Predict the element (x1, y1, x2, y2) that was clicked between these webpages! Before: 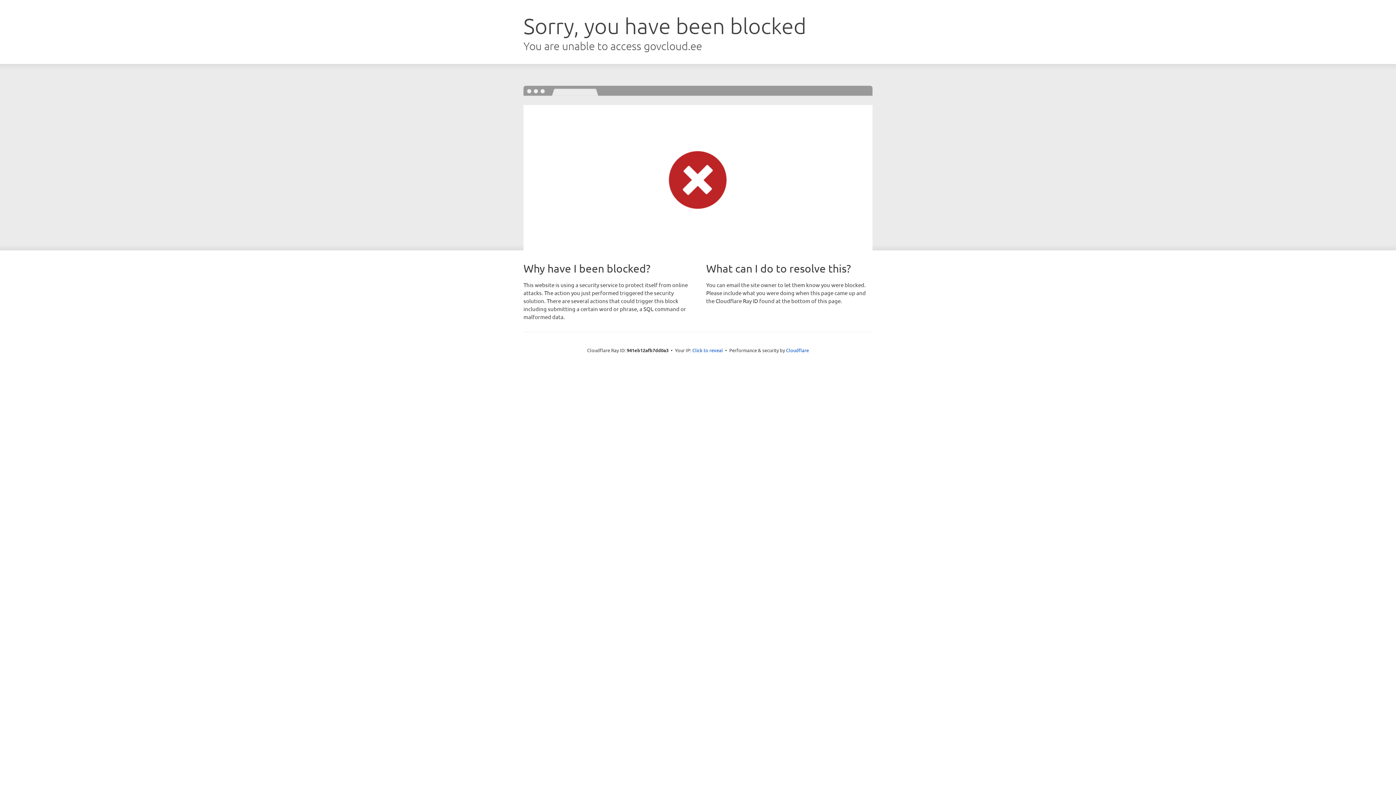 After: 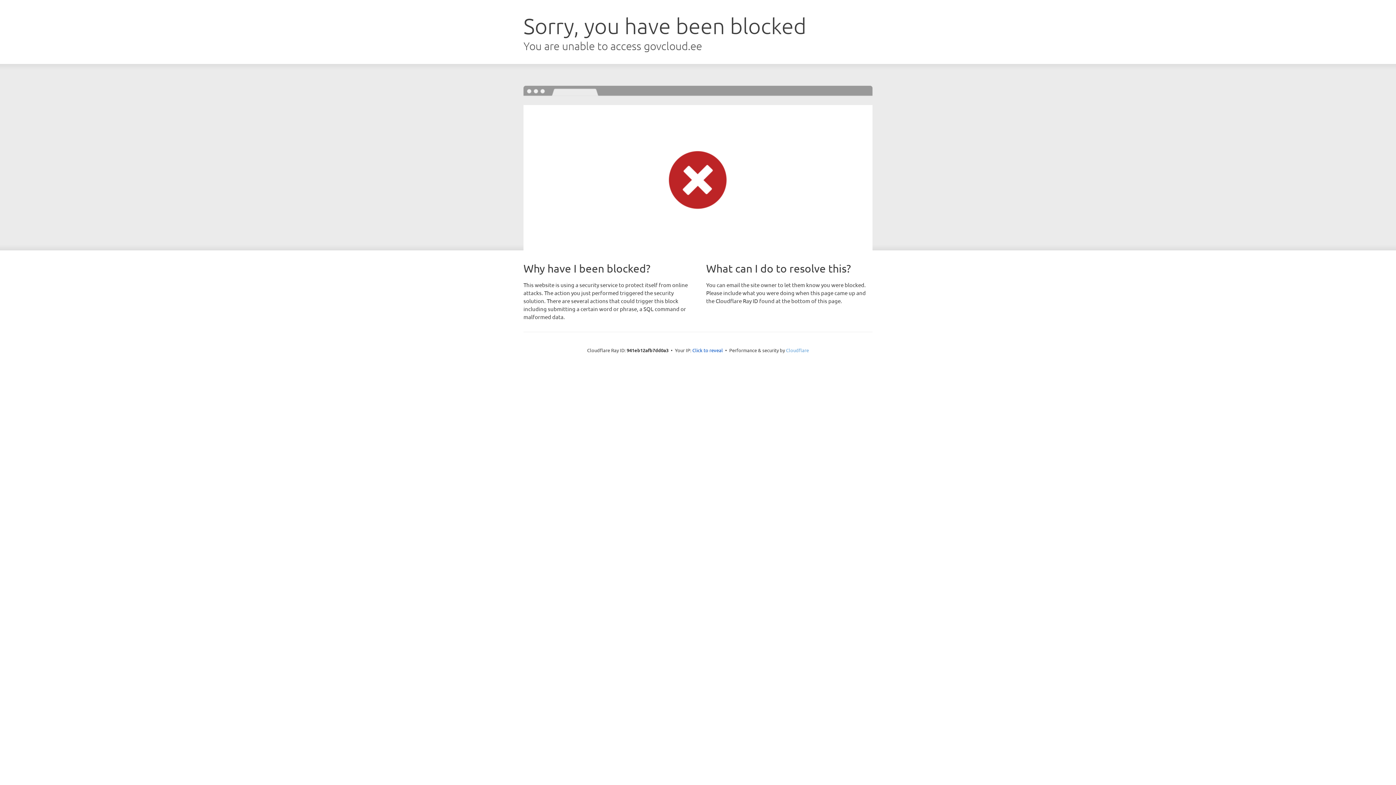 Action: bbox: (786, 347, 809, 353) label: Cloudflare